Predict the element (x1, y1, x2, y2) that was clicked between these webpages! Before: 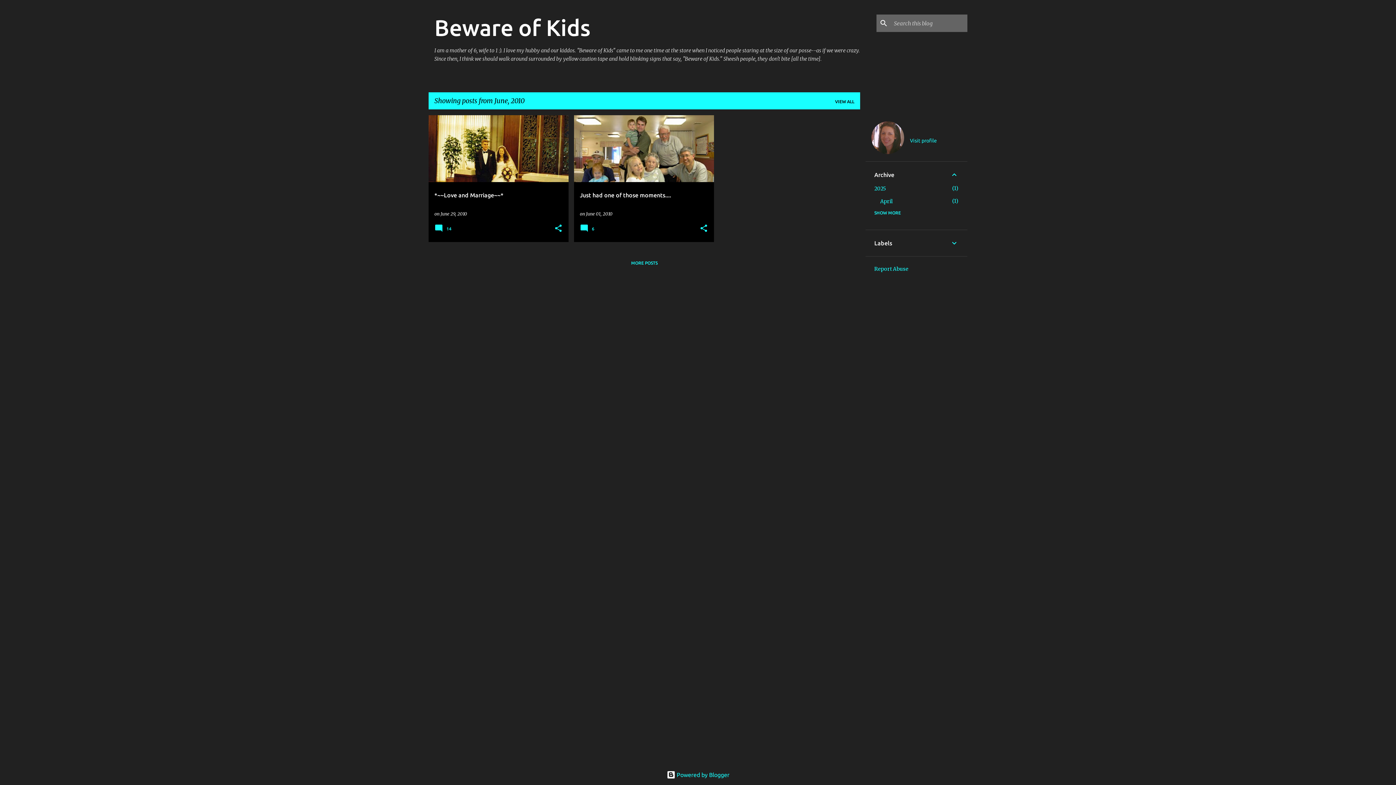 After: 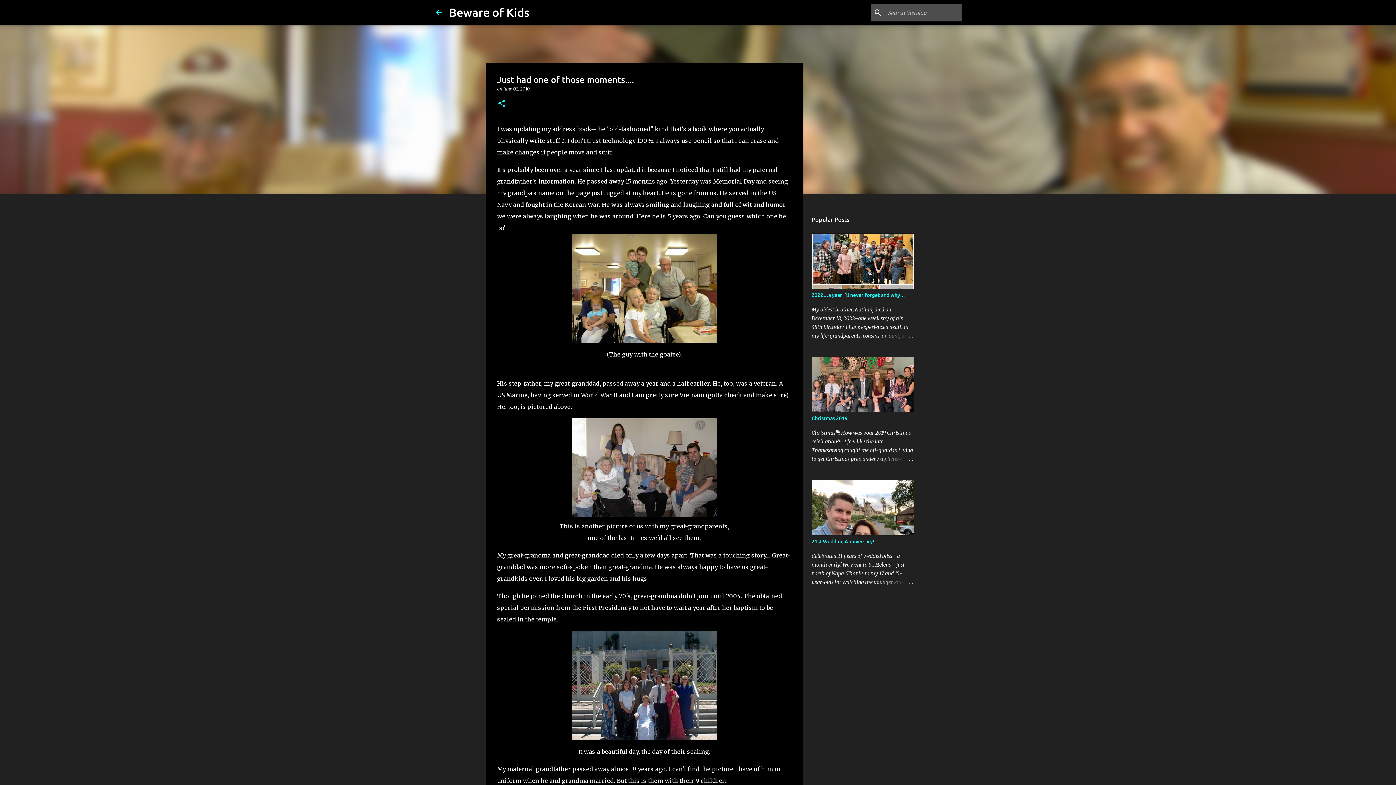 Action: bbox: (586, 211, 612, 216) label: June 01, 2010